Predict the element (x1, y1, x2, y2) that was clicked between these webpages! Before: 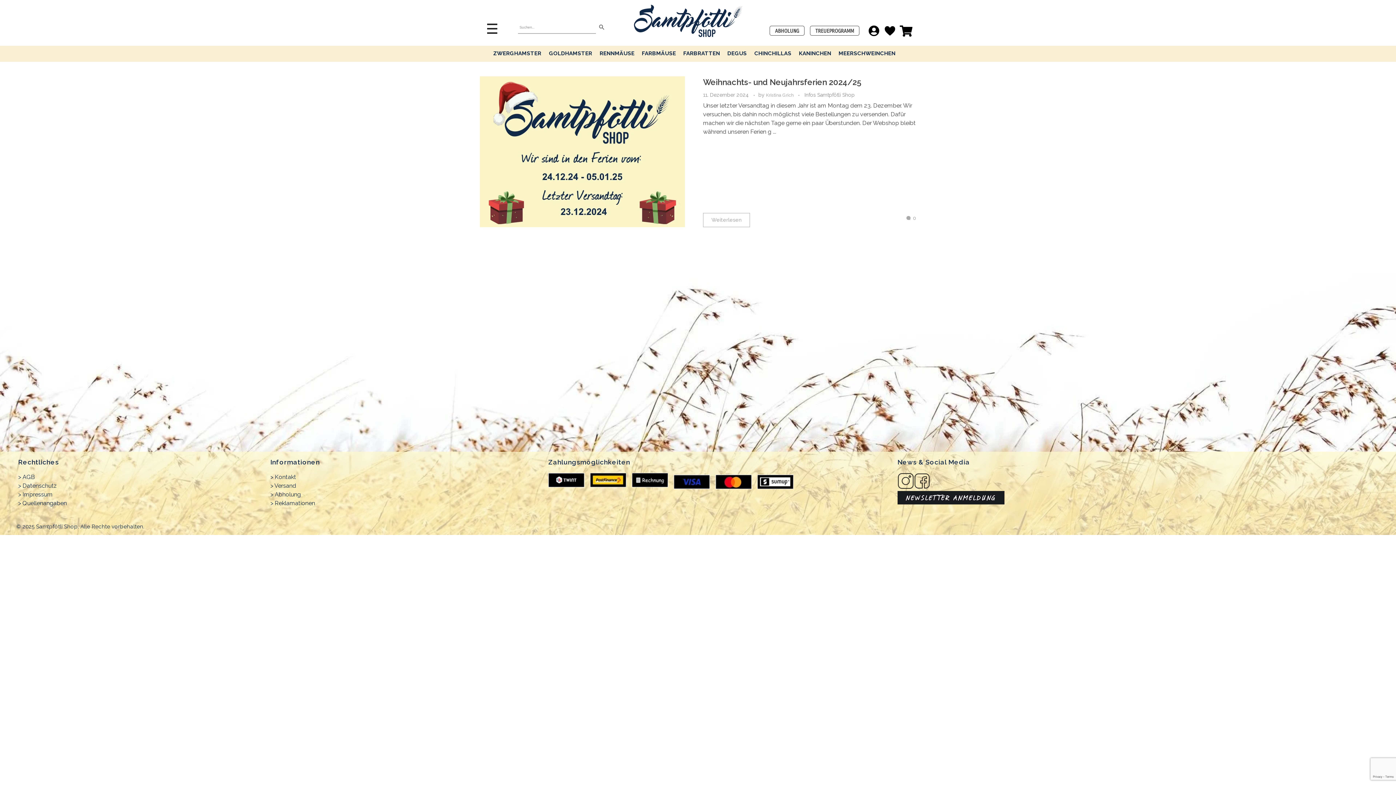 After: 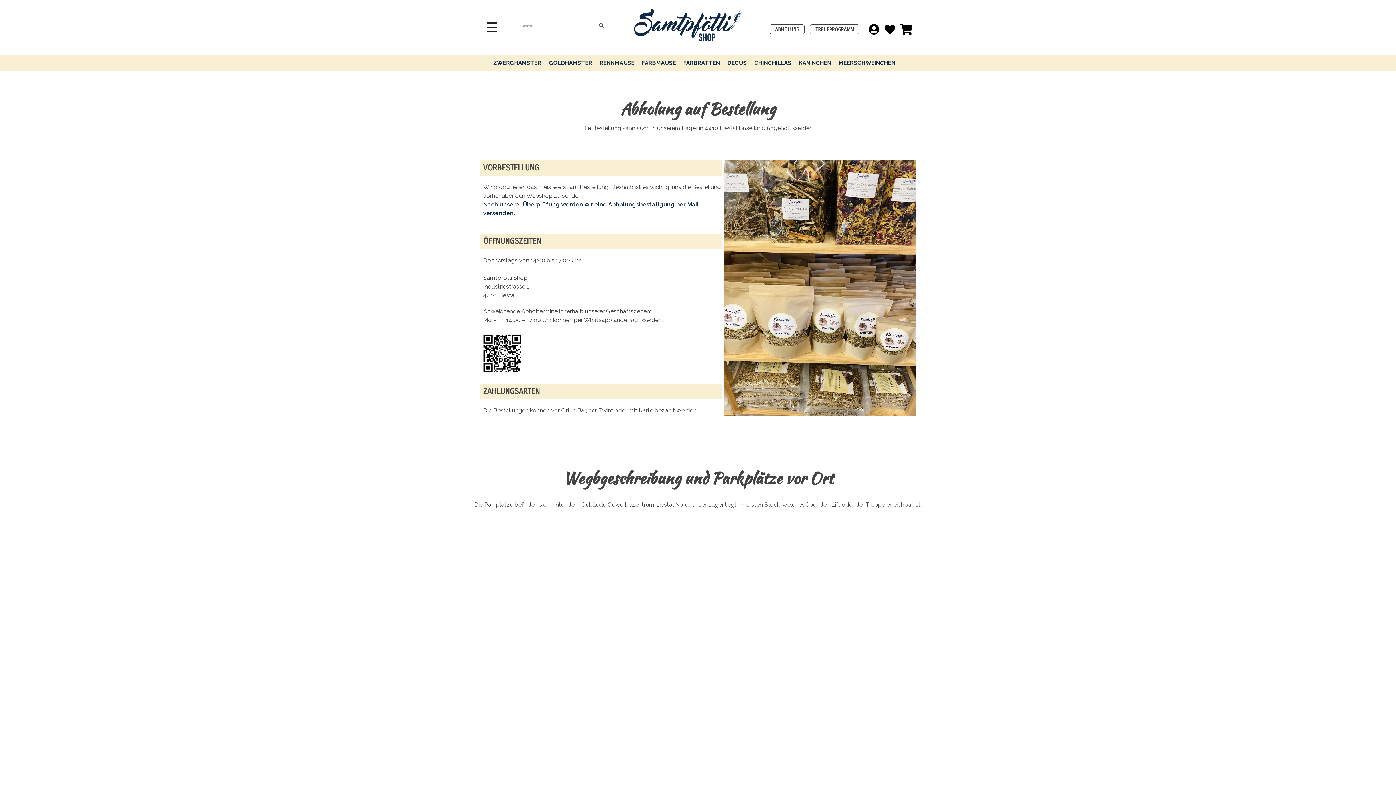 Action: bbox: (769, 25, 804, 35) label: ABHOLUNG